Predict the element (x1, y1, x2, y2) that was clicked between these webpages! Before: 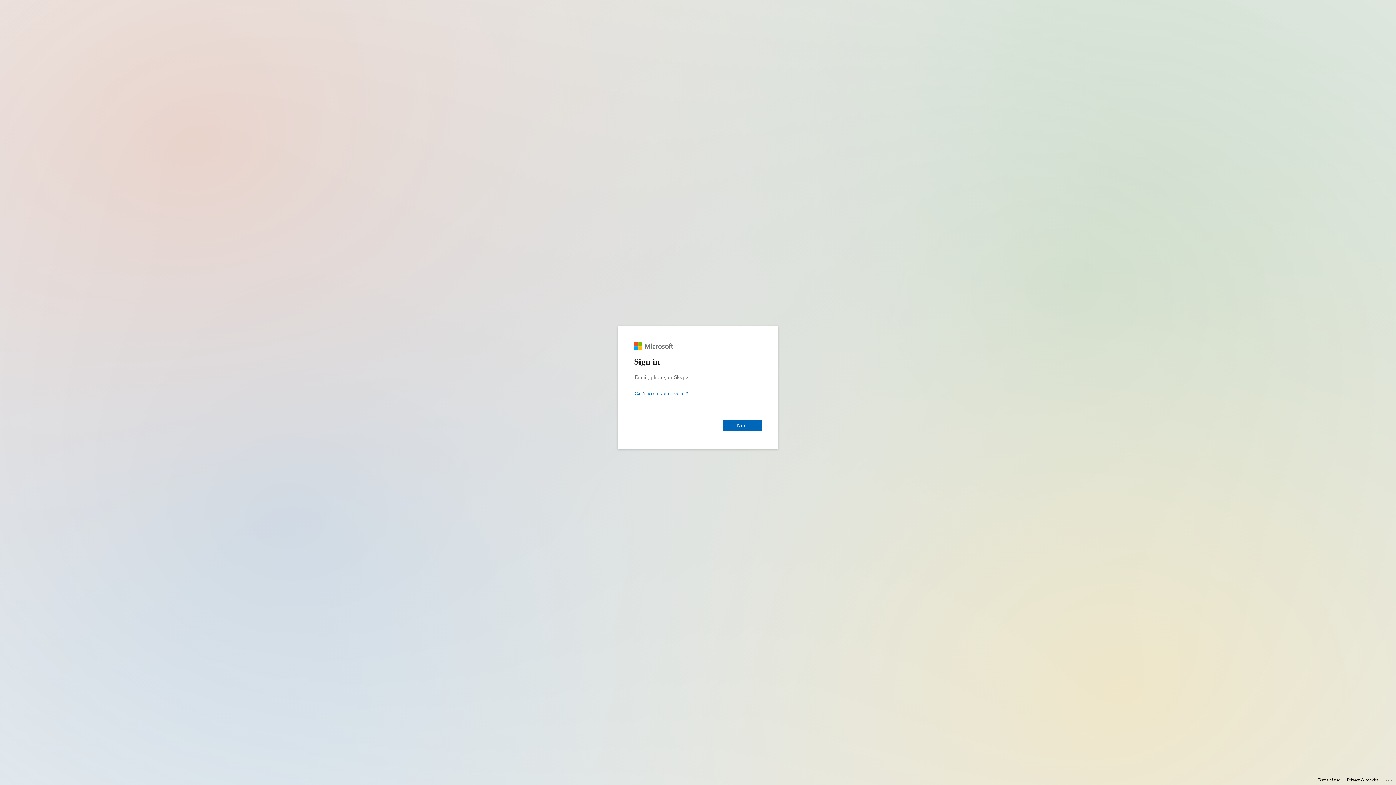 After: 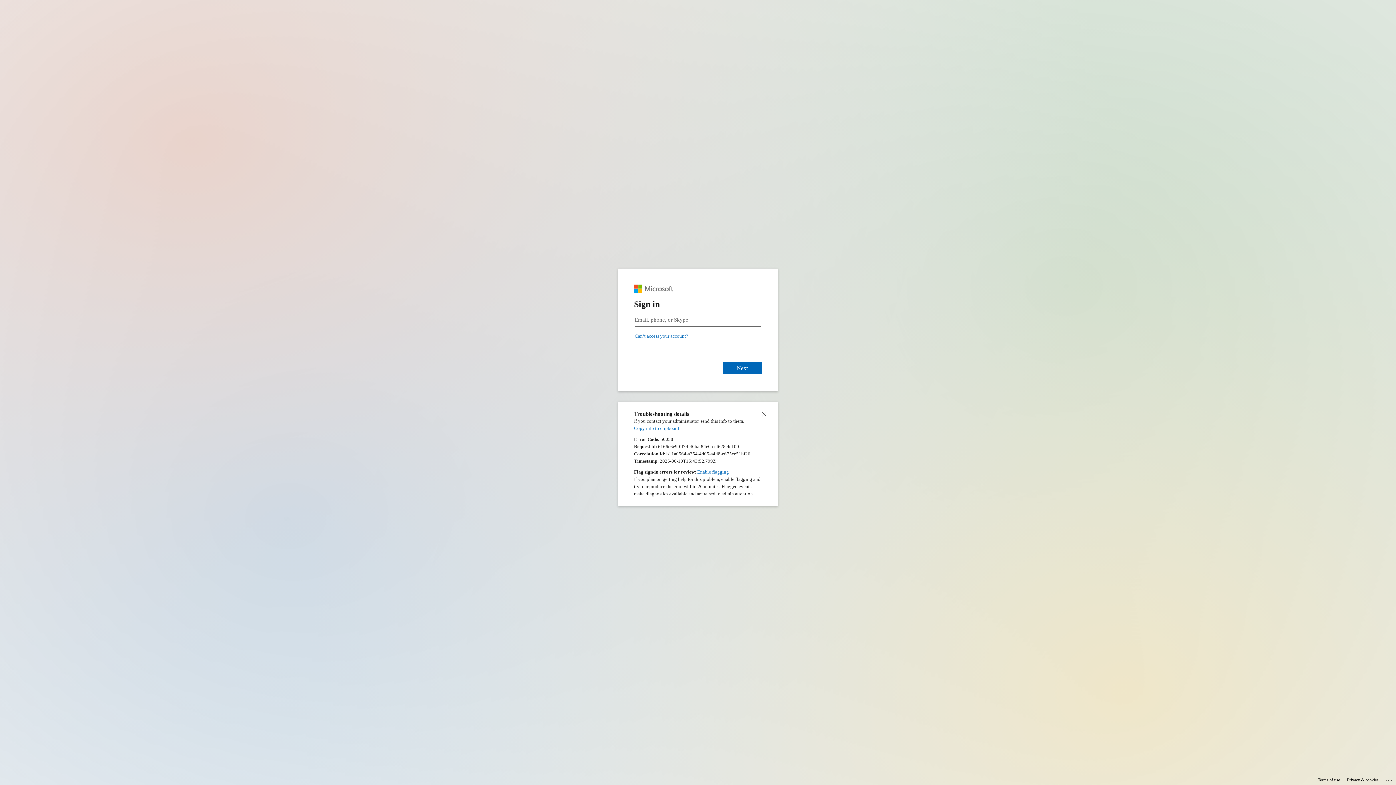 Action: label: Click here for troubleshooting information bbox: (1385, 775, 1393, 783)